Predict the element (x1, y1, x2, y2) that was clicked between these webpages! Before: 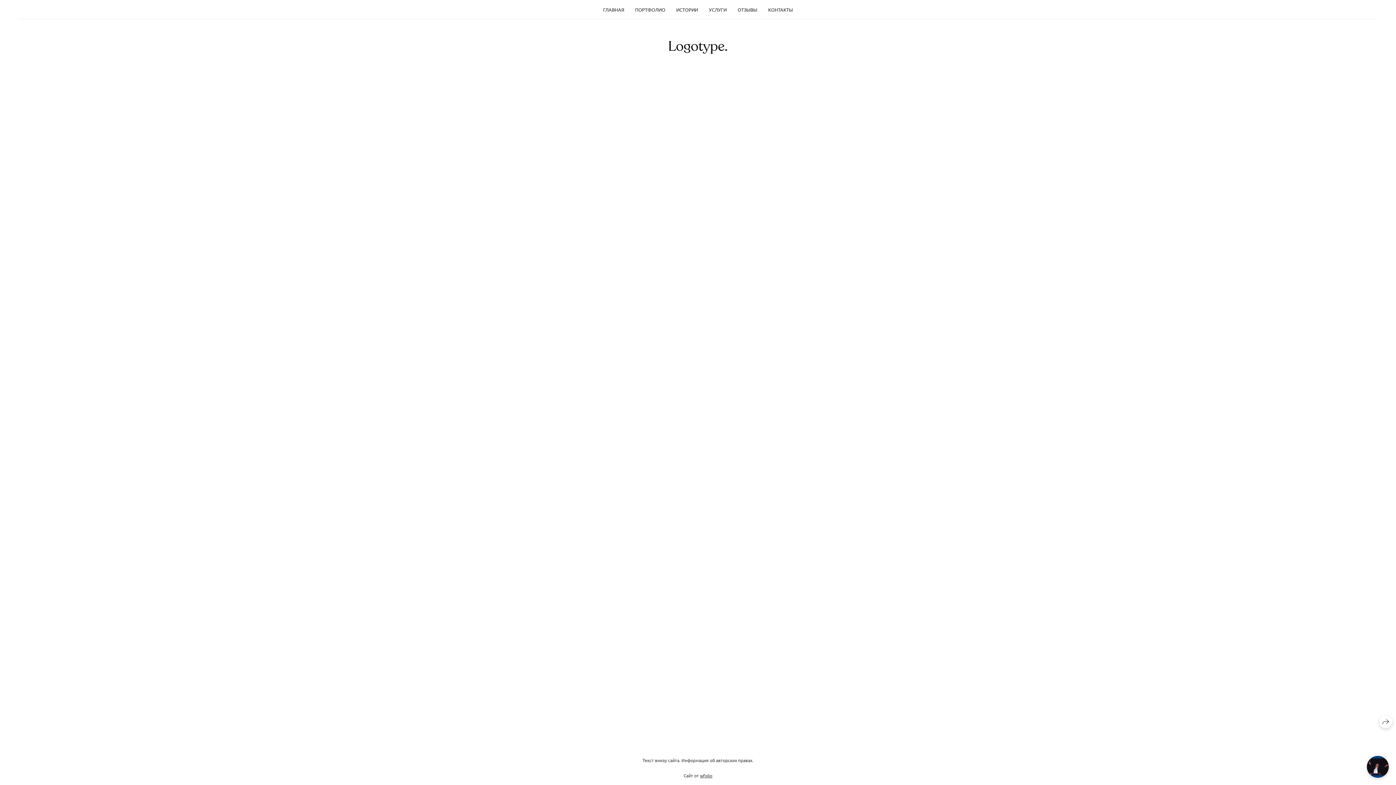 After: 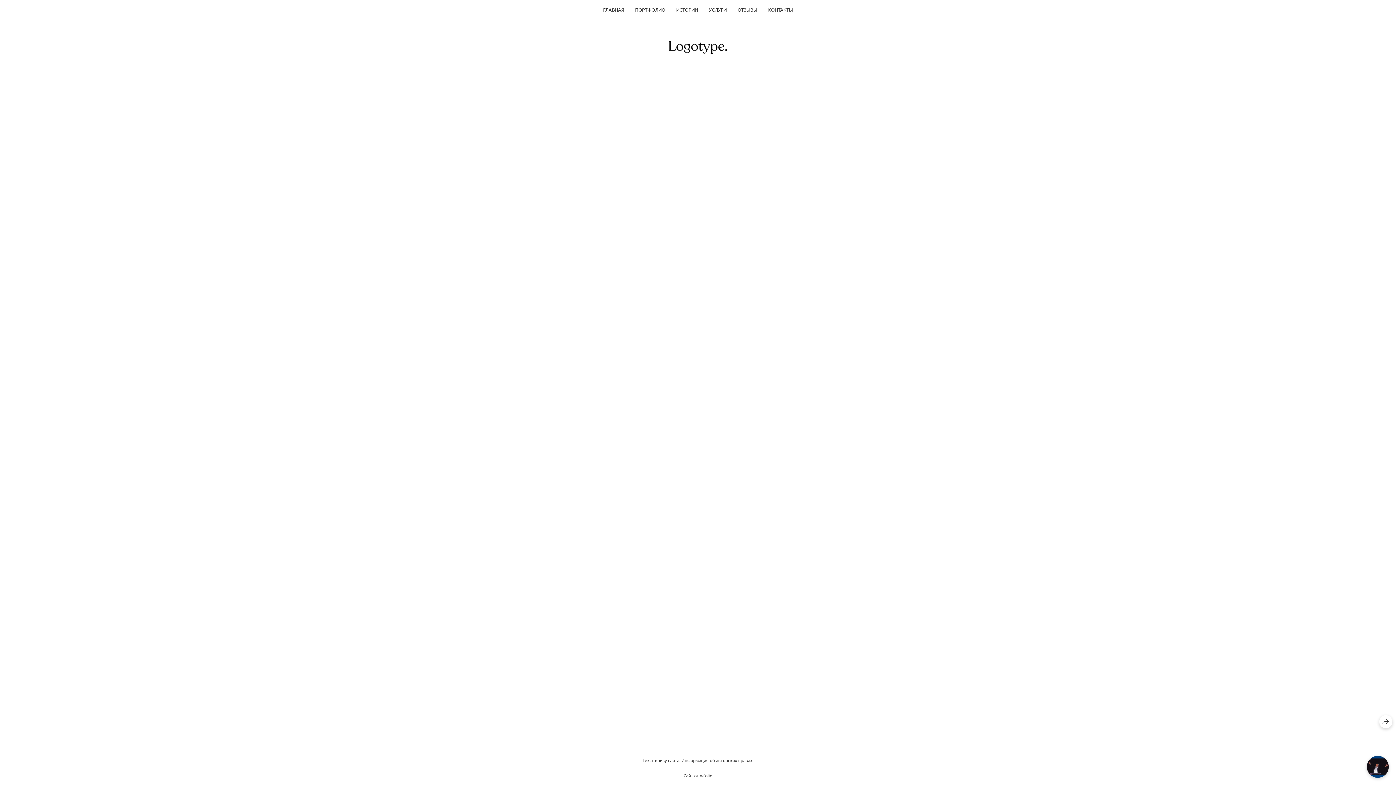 Action: bbox: (676, 6, 698, 12) label: ИСТОРИИ